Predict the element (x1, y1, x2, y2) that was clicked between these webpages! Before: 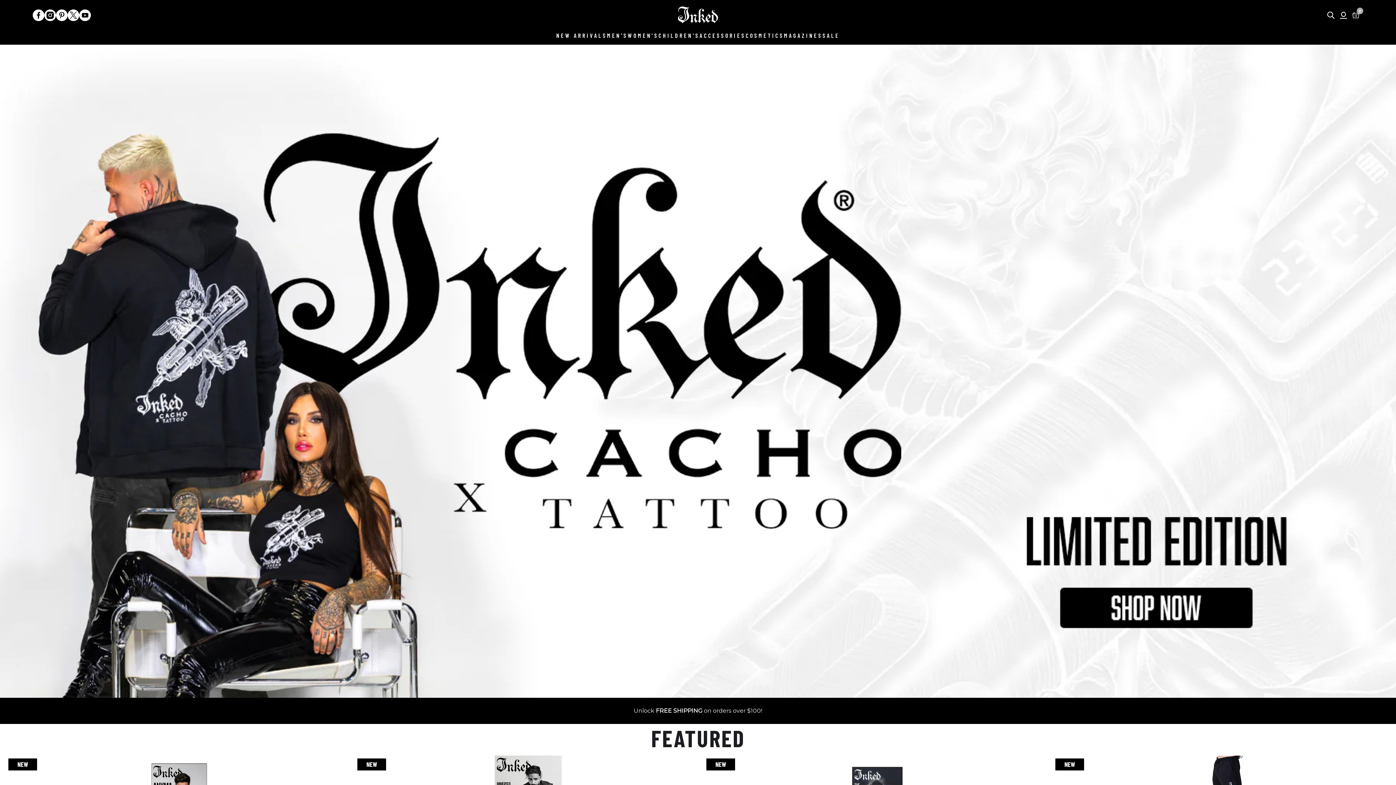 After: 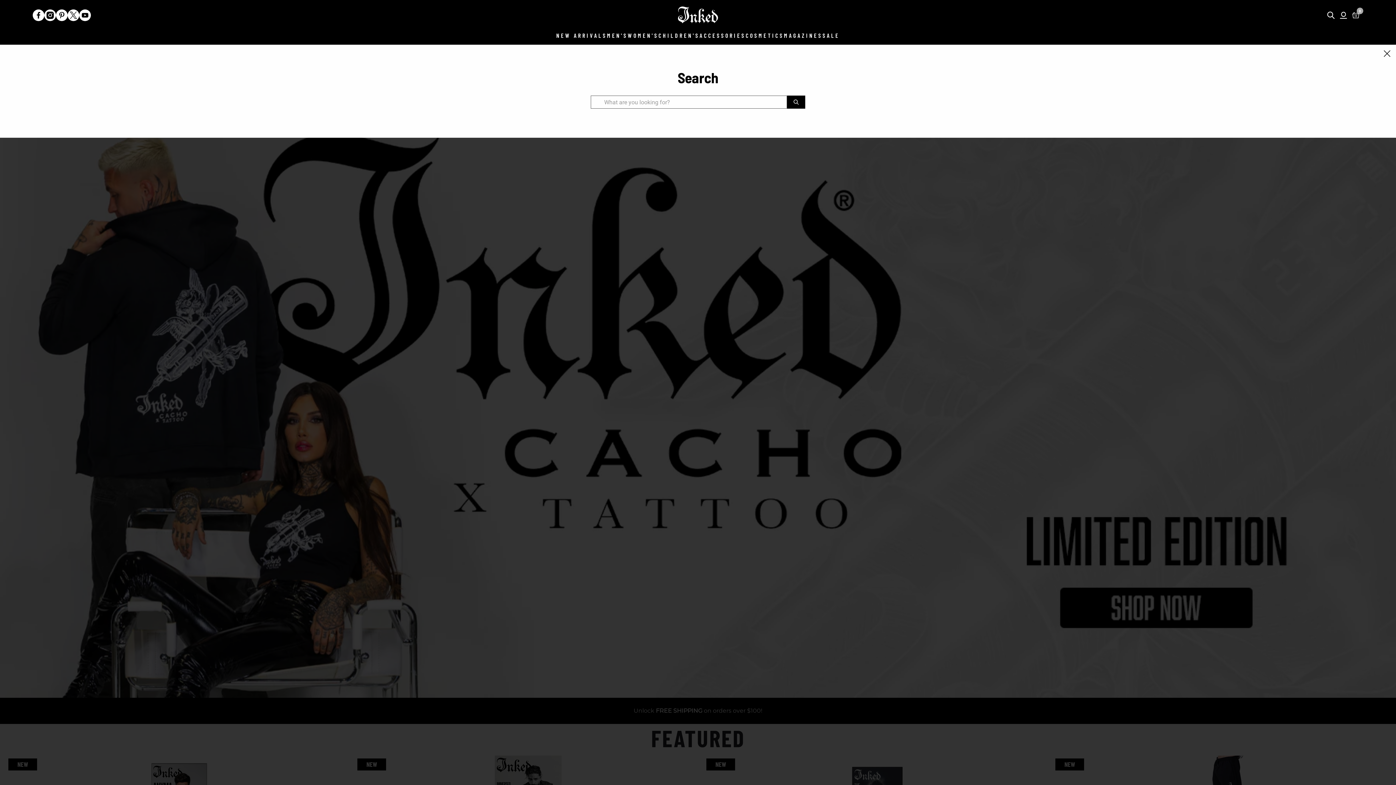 Action: bbox: (1327, 9, 1334, 21)